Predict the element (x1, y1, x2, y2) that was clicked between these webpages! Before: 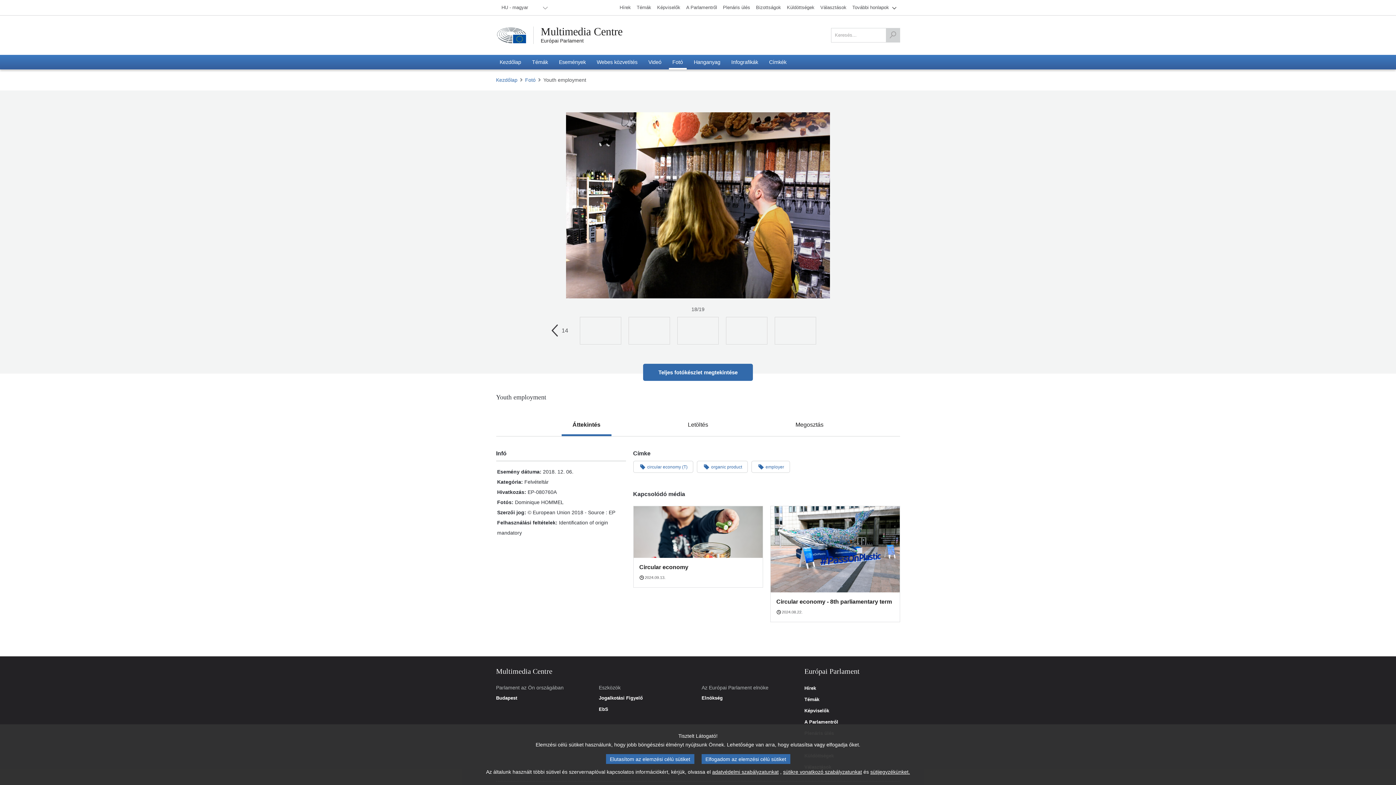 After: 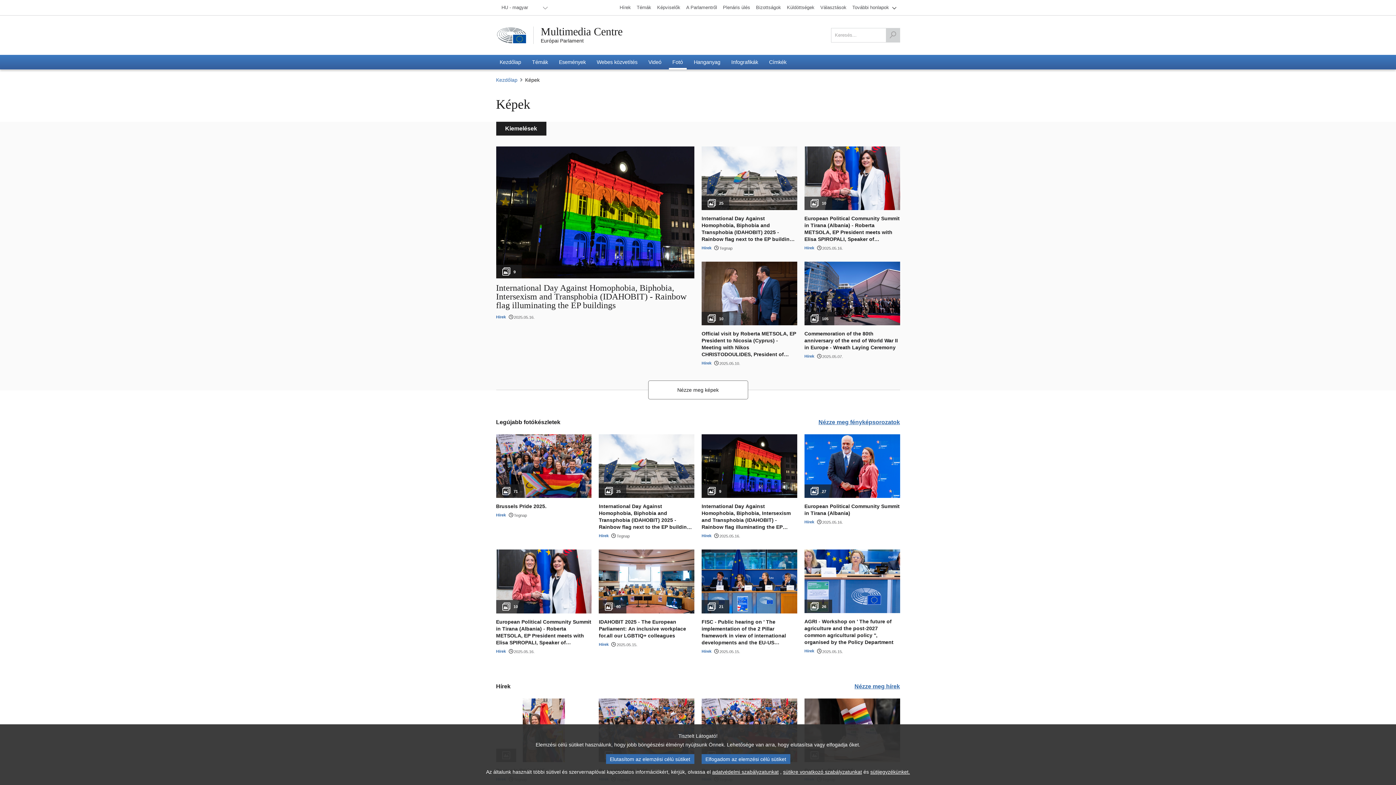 Action: label: Fotó bbox: (522, 76, 538, 83)